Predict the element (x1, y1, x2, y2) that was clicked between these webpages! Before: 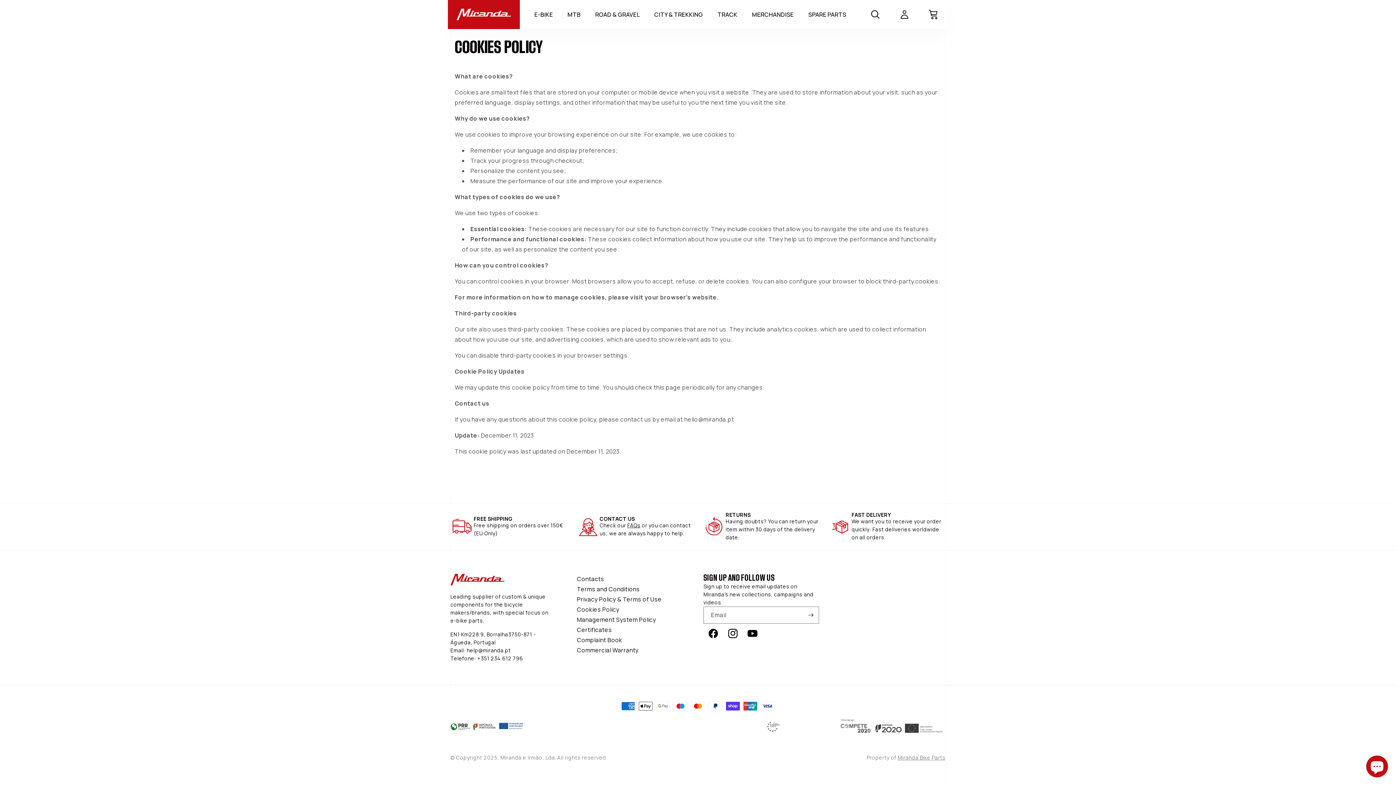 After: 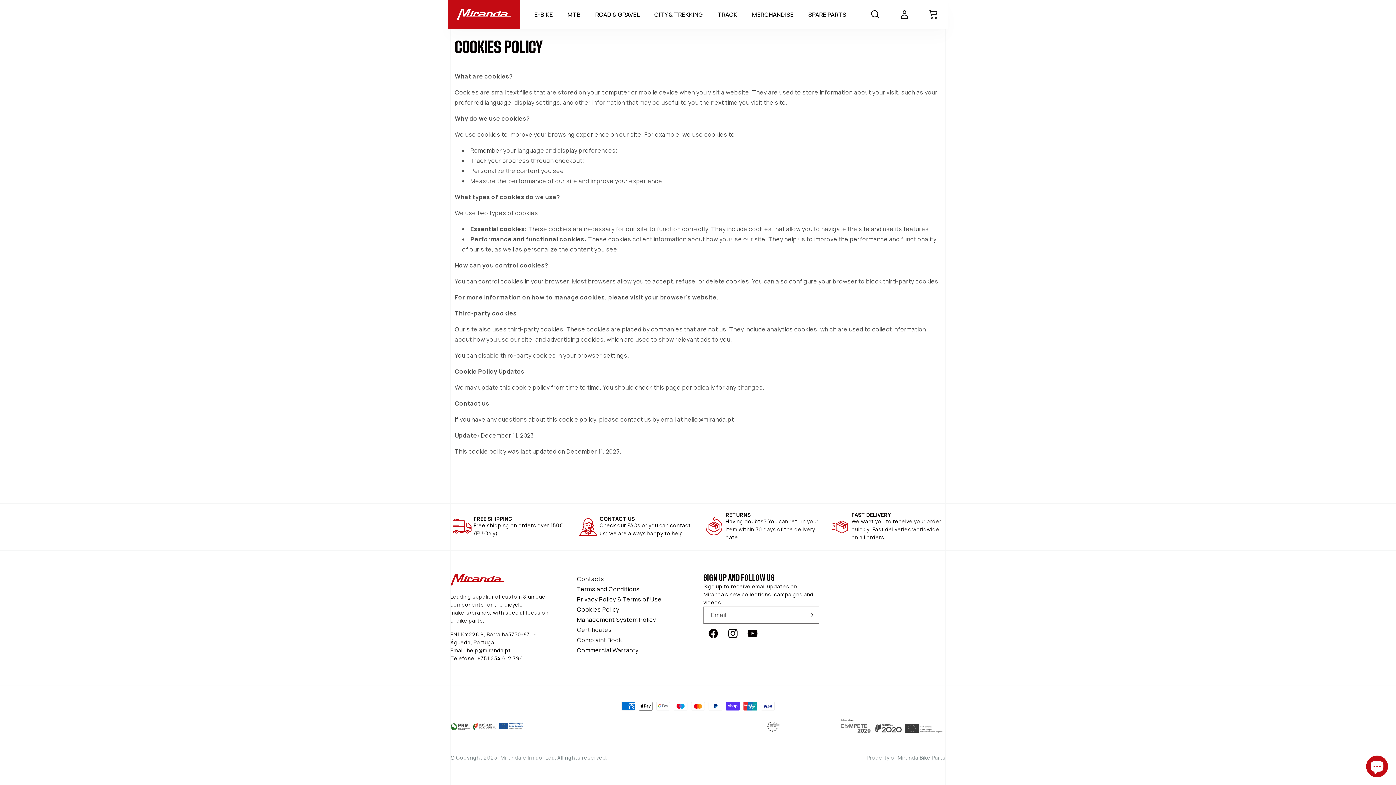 Action: label: Cookies Policy bbox: (577, 605, 619, 614)